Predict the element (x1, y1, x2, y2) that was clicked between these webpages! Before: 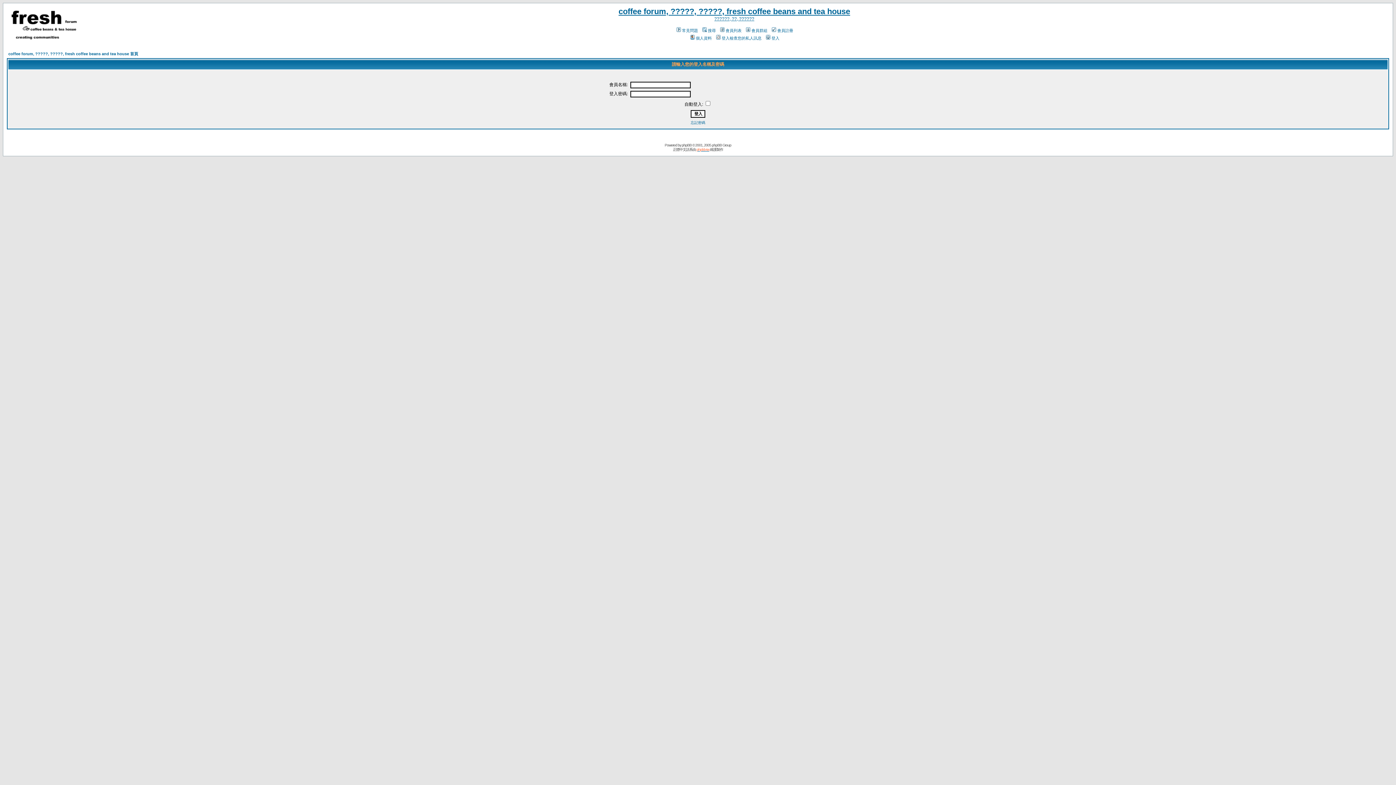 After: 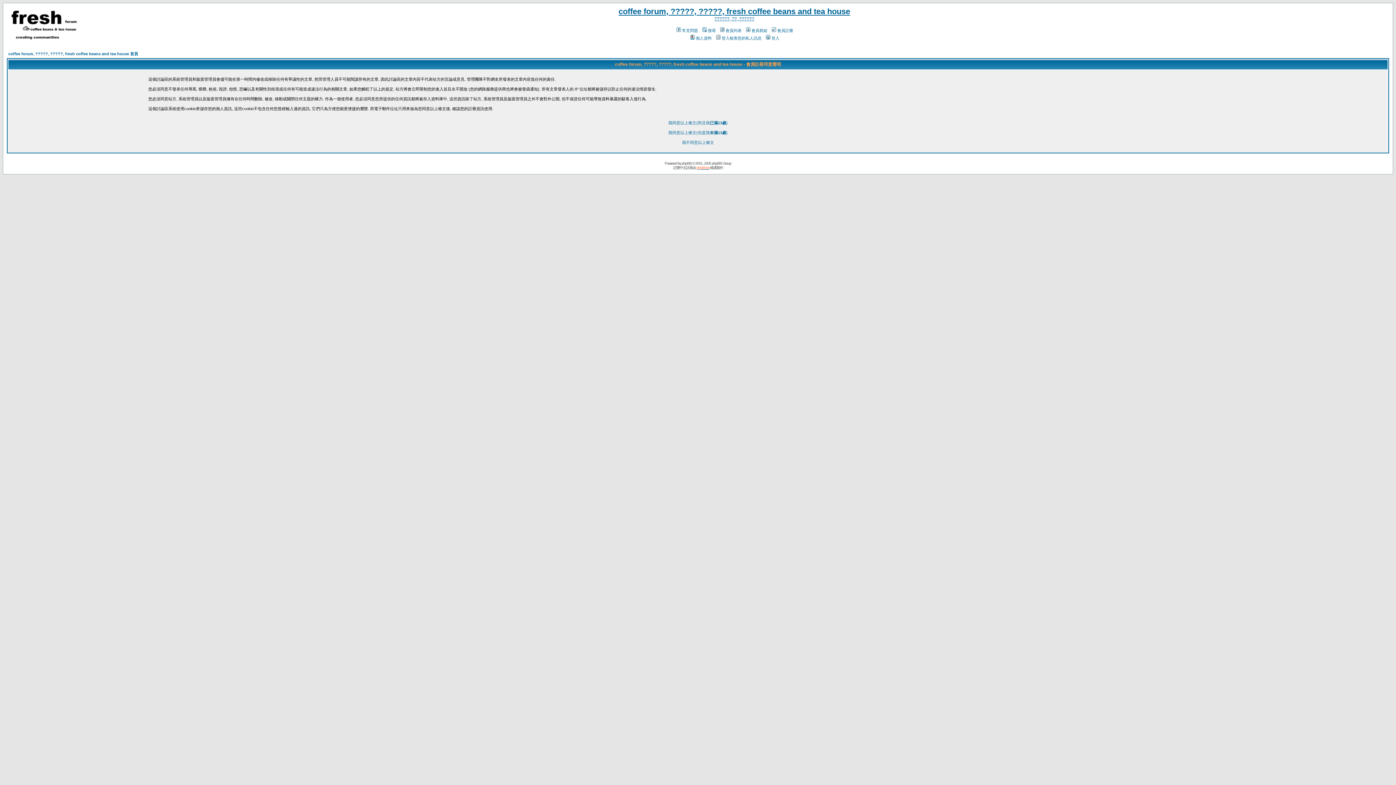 Action: label: 會員註冊 bbox: (770, 28, 793, 32)